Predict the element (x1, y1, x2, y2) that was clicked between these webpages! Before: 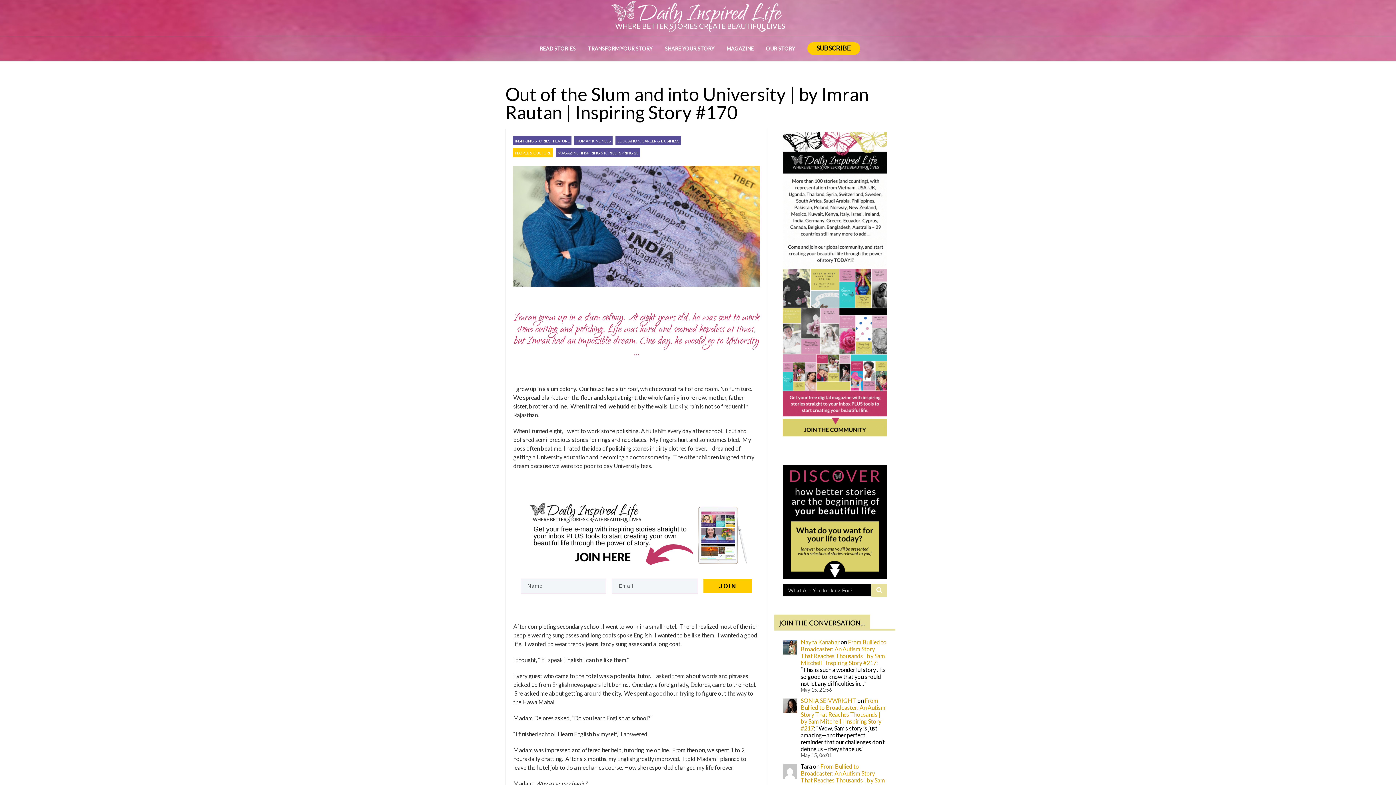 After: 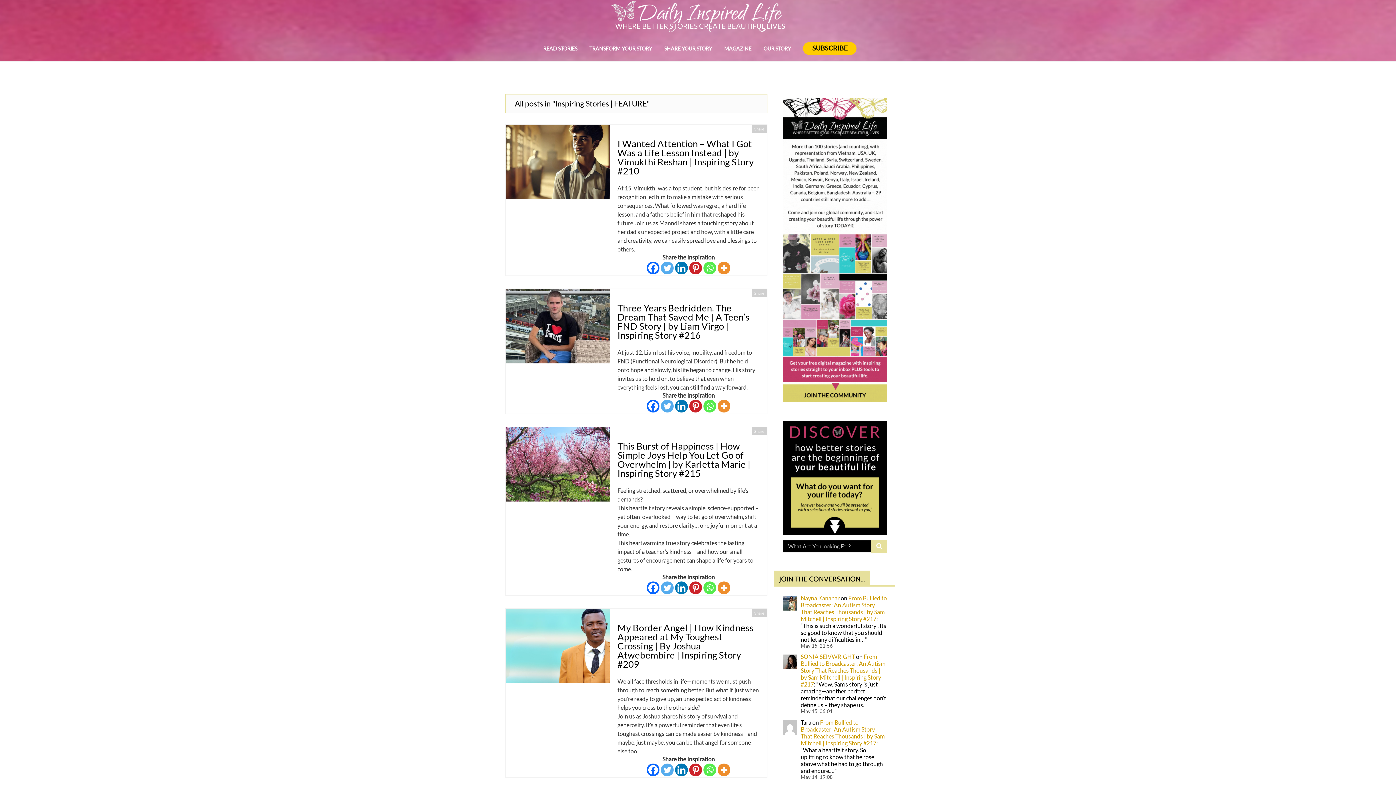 Action: label: INSPIRING STORIES | FEATURE bbox: (514, 138, 569, 143)